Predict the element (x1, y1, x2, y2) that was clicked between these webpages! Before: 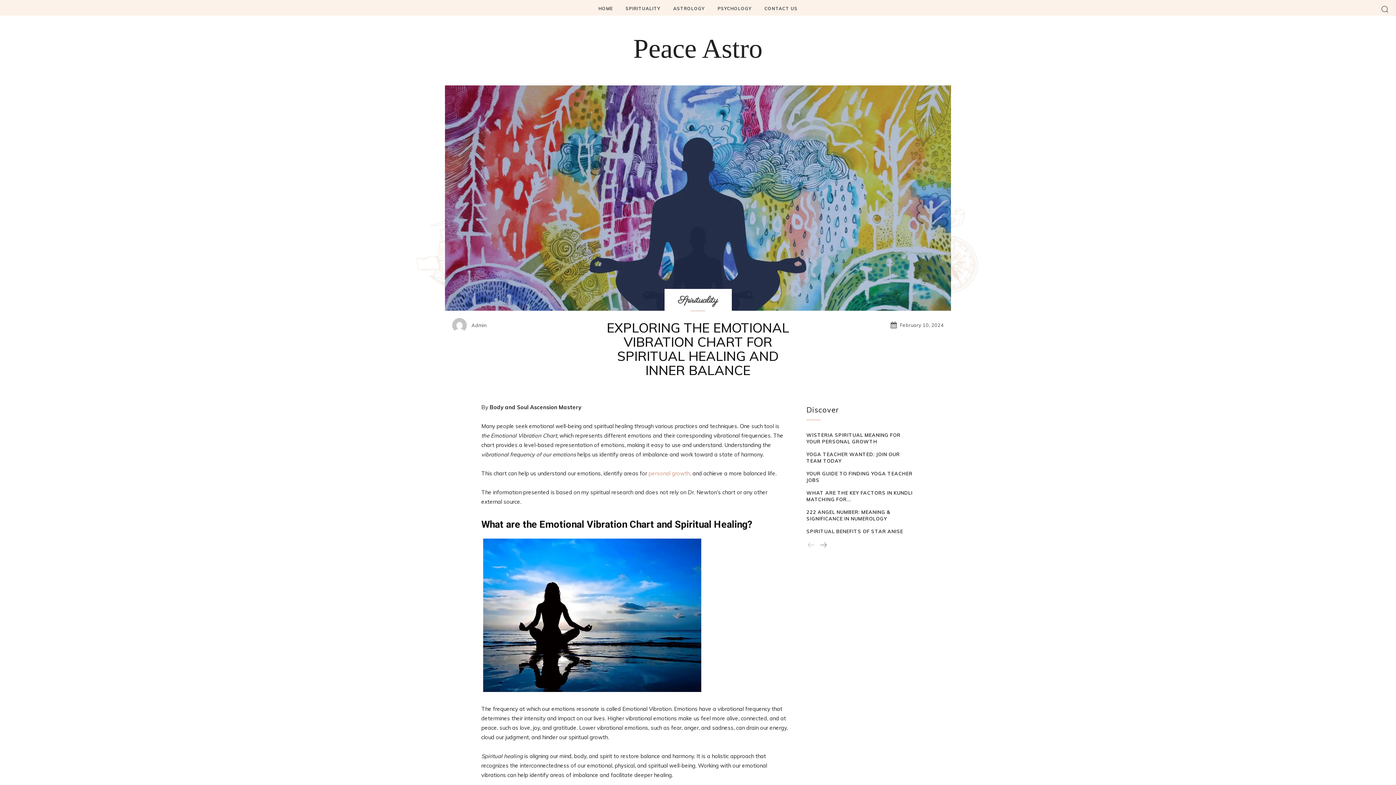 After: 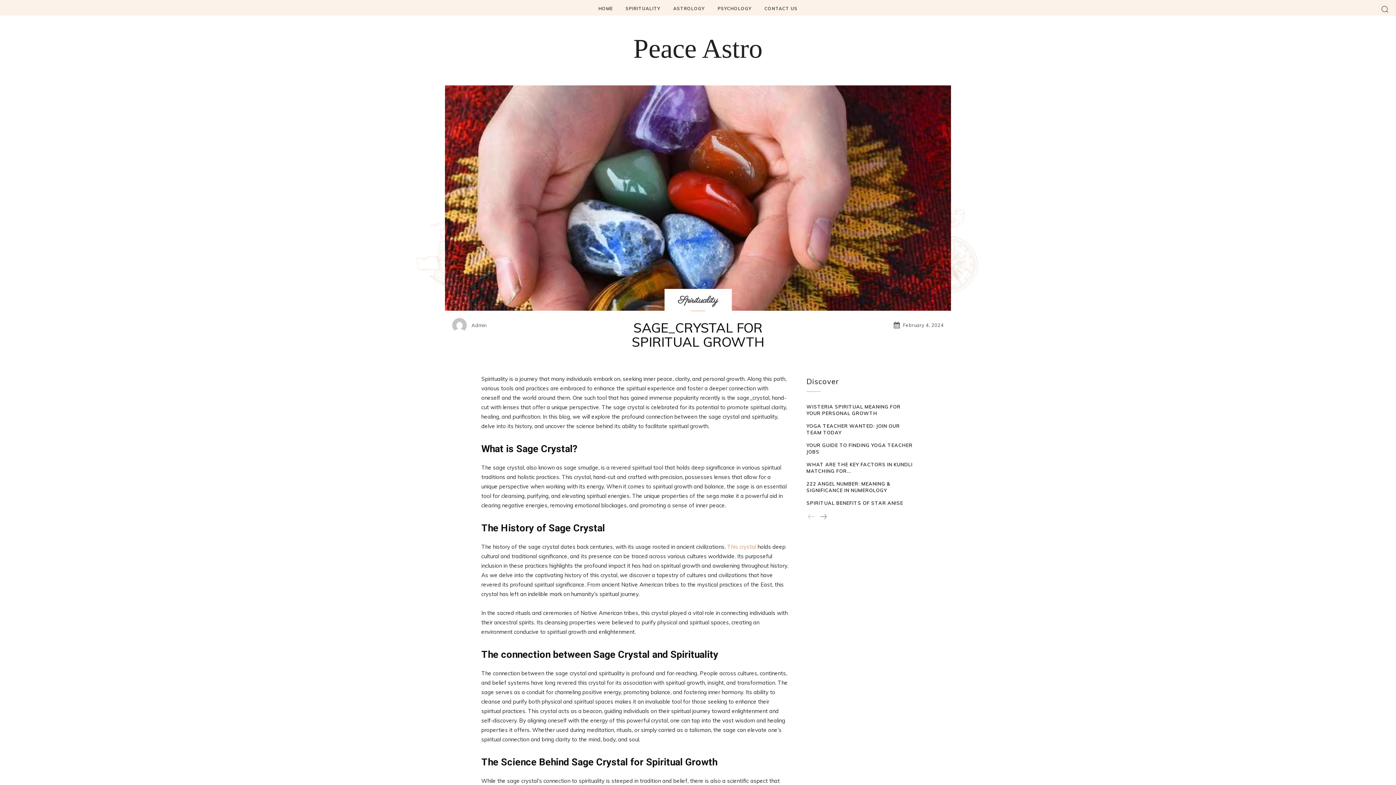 Action: label: personal growth, bbox: (648, 470, 691, 477)